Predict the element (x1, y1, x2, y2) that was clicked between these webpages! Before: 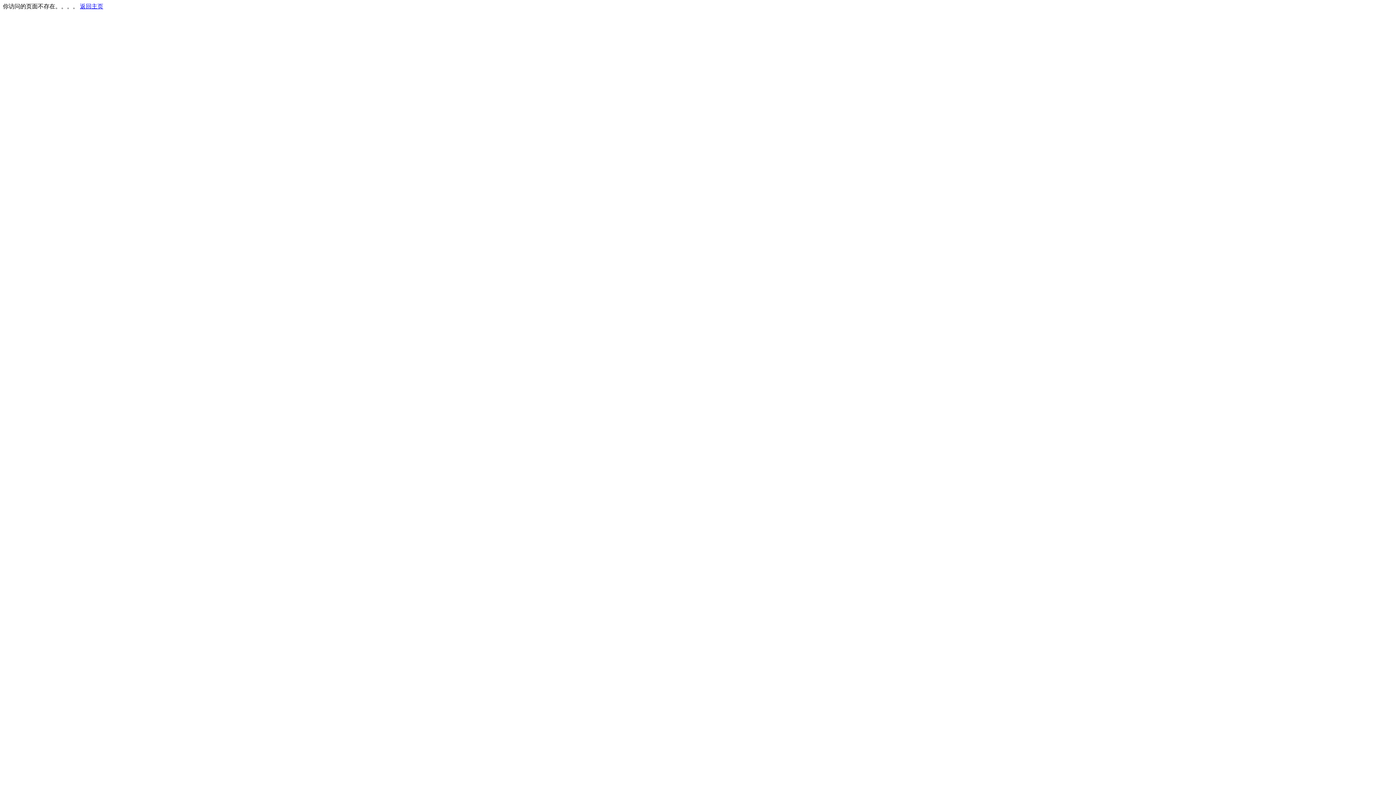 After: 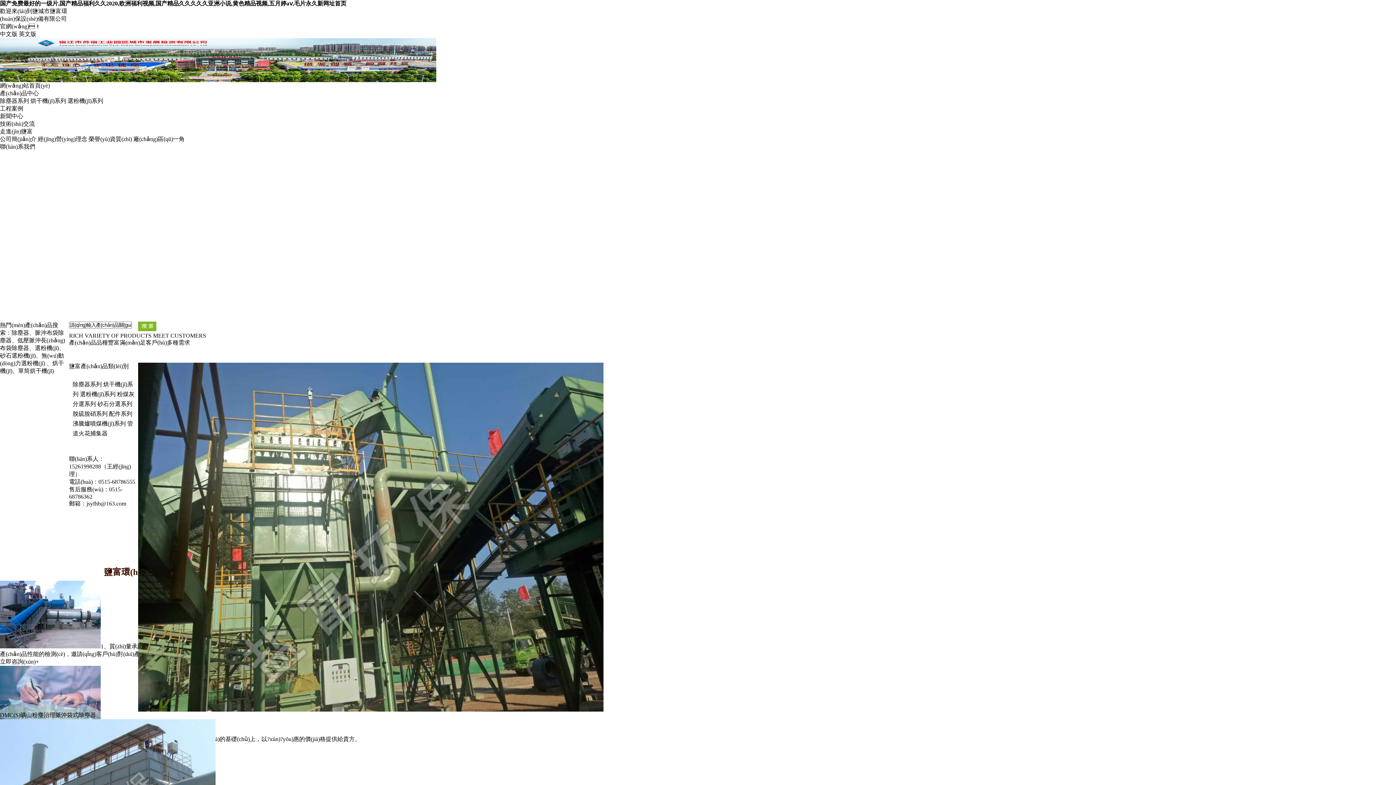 Action: label: 返回主页 bbox: (80, 3, 103, 9)